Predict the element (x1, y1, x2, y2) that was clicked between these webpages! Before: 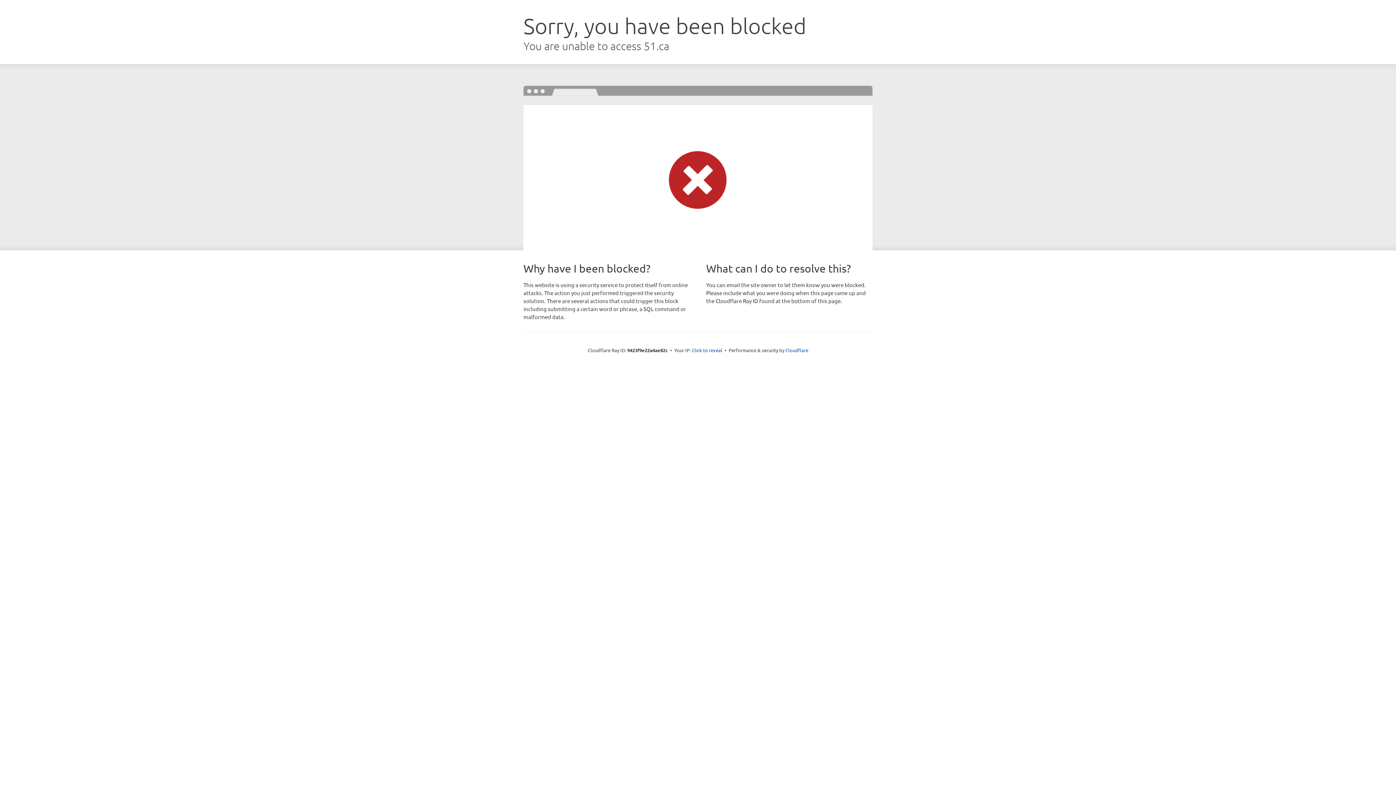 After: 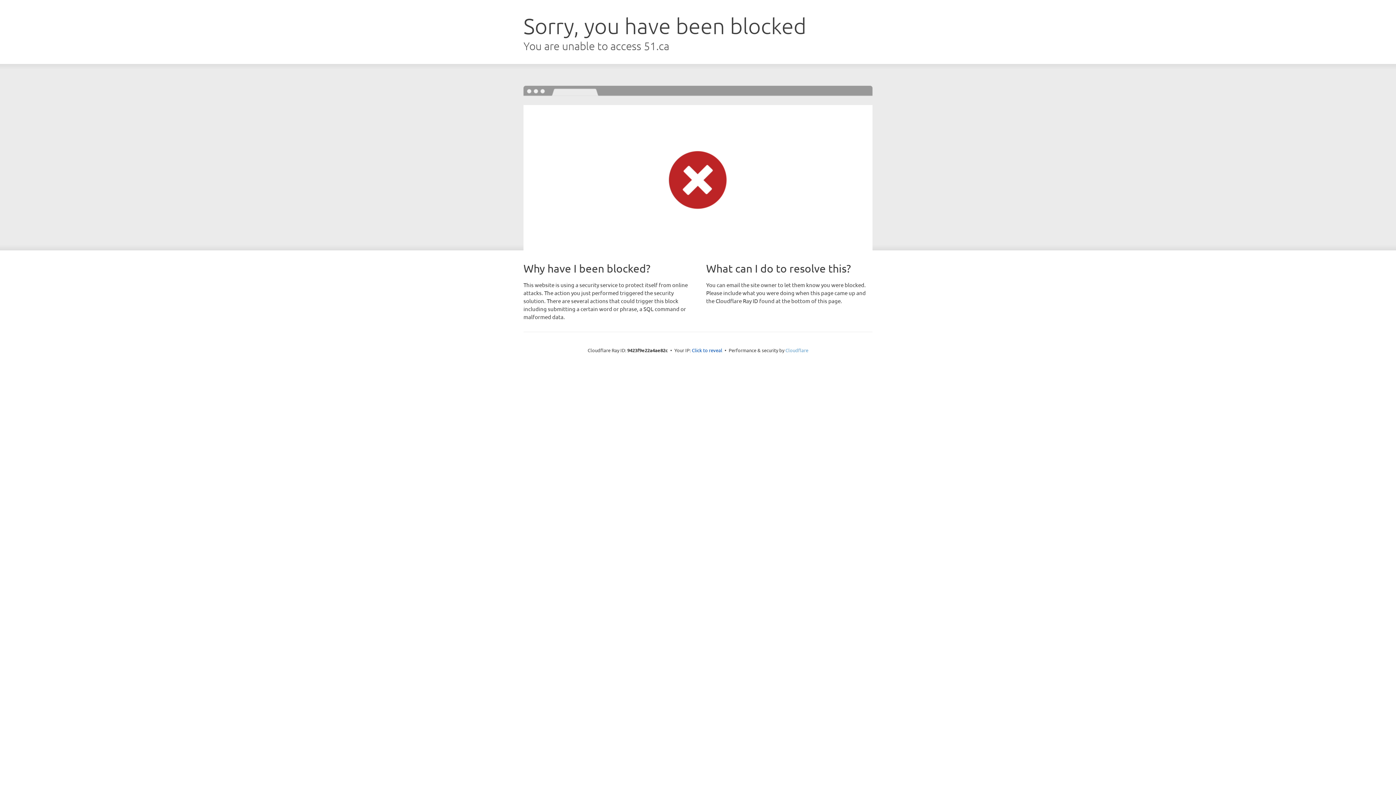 Action: label: Cloudflare bbox: (785, 347, 808, 353)